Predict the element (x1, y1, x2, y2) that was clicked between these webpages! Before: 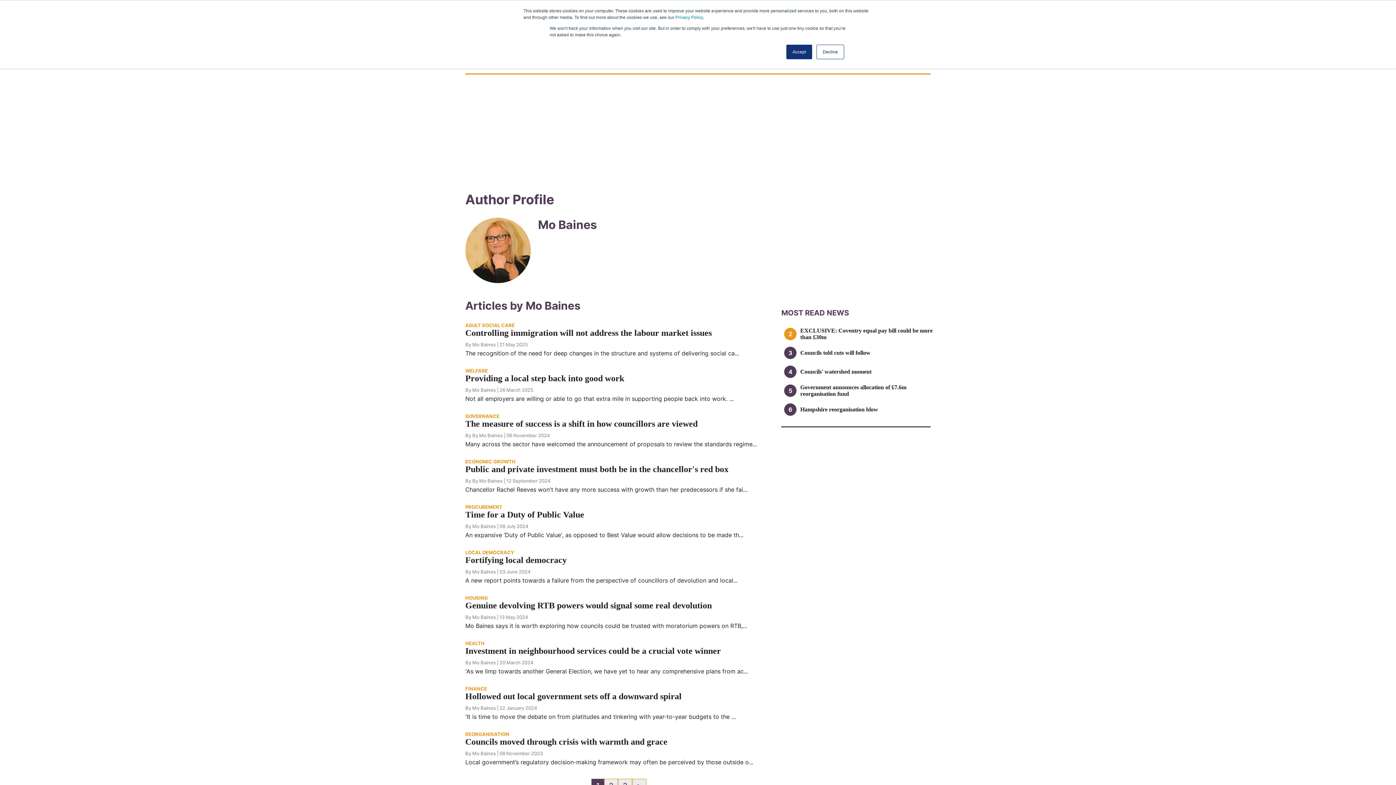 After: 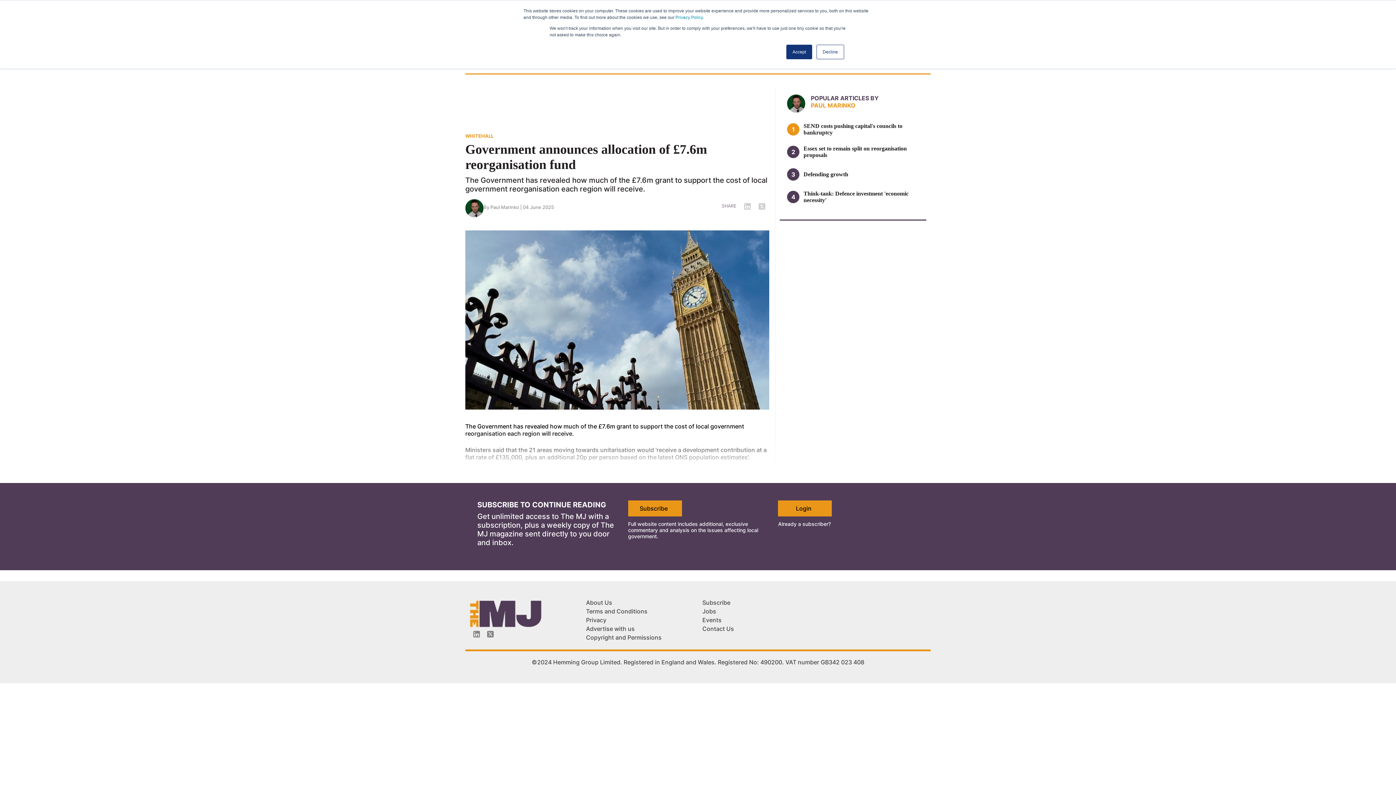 Action: bbox: (800, 384, 935, 397) label: Government announces allocation of £7.6m reorganisation fund